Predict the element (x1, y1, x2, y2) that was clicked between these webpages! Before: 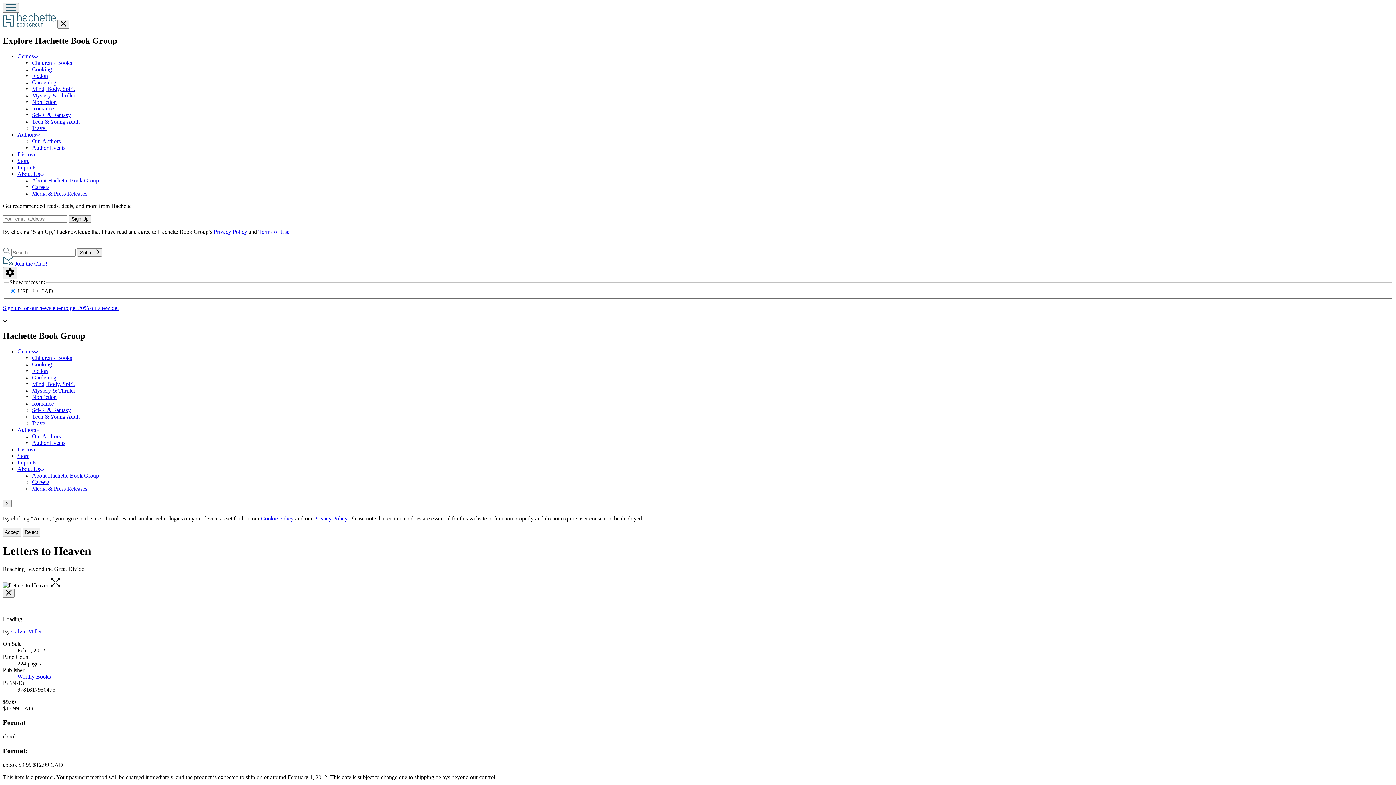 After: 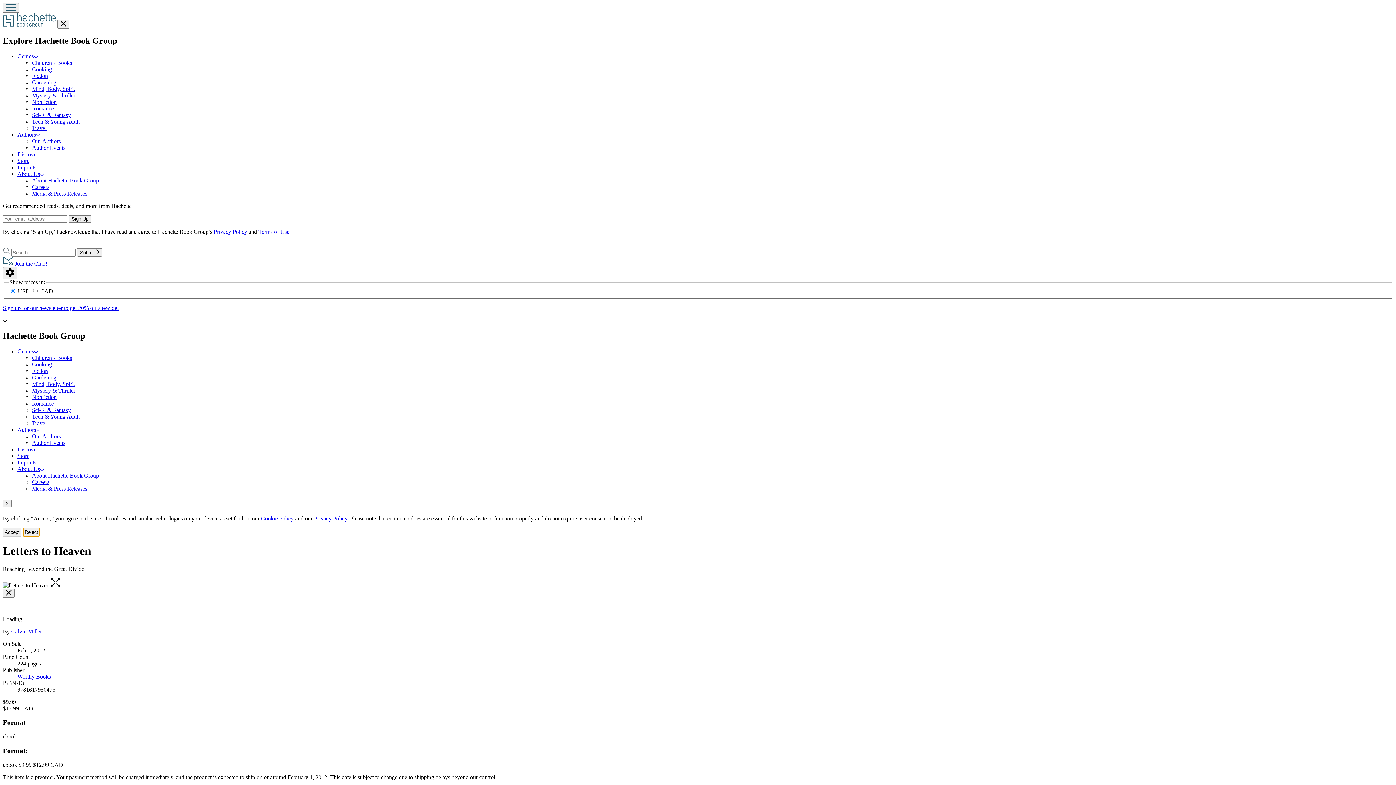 Action: bbox: (22, 527, 40, 537) label: Reject